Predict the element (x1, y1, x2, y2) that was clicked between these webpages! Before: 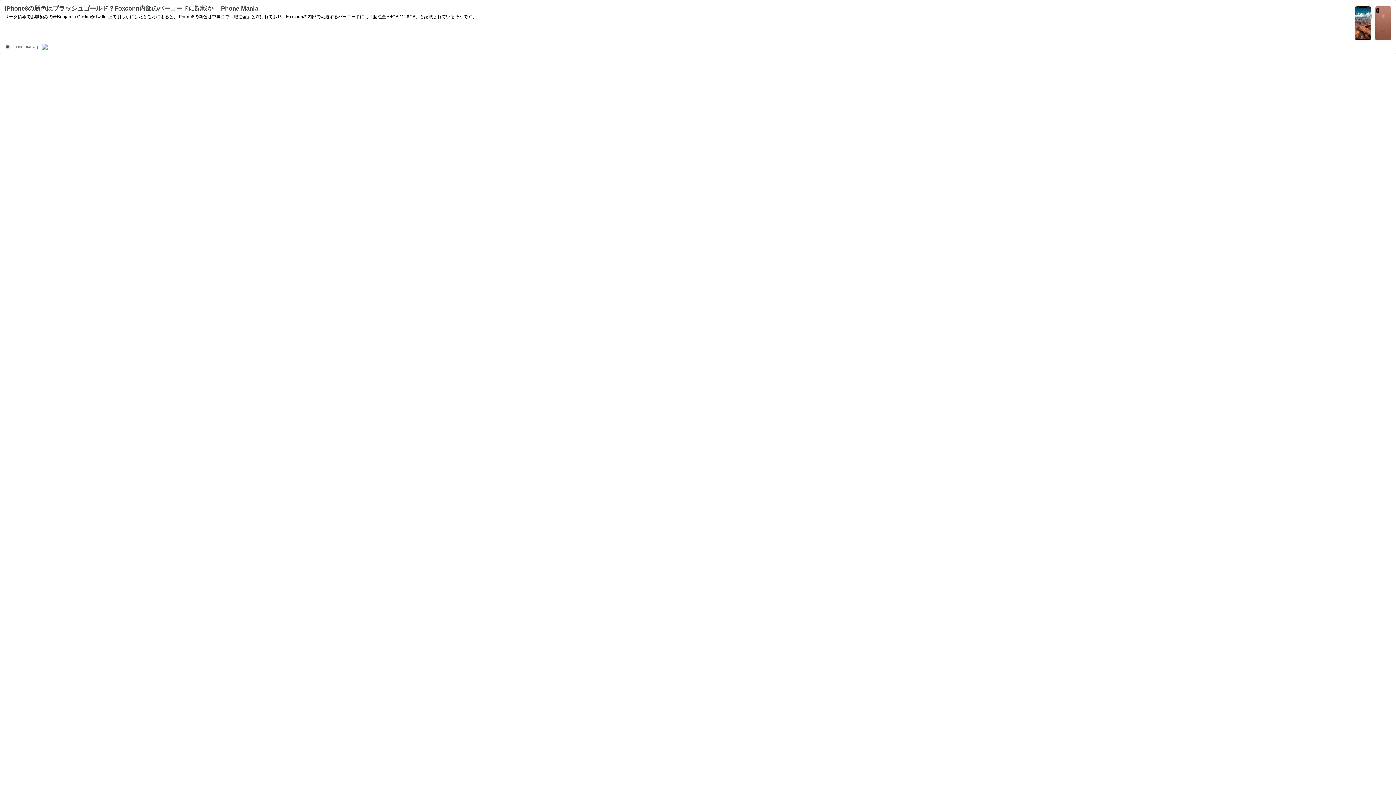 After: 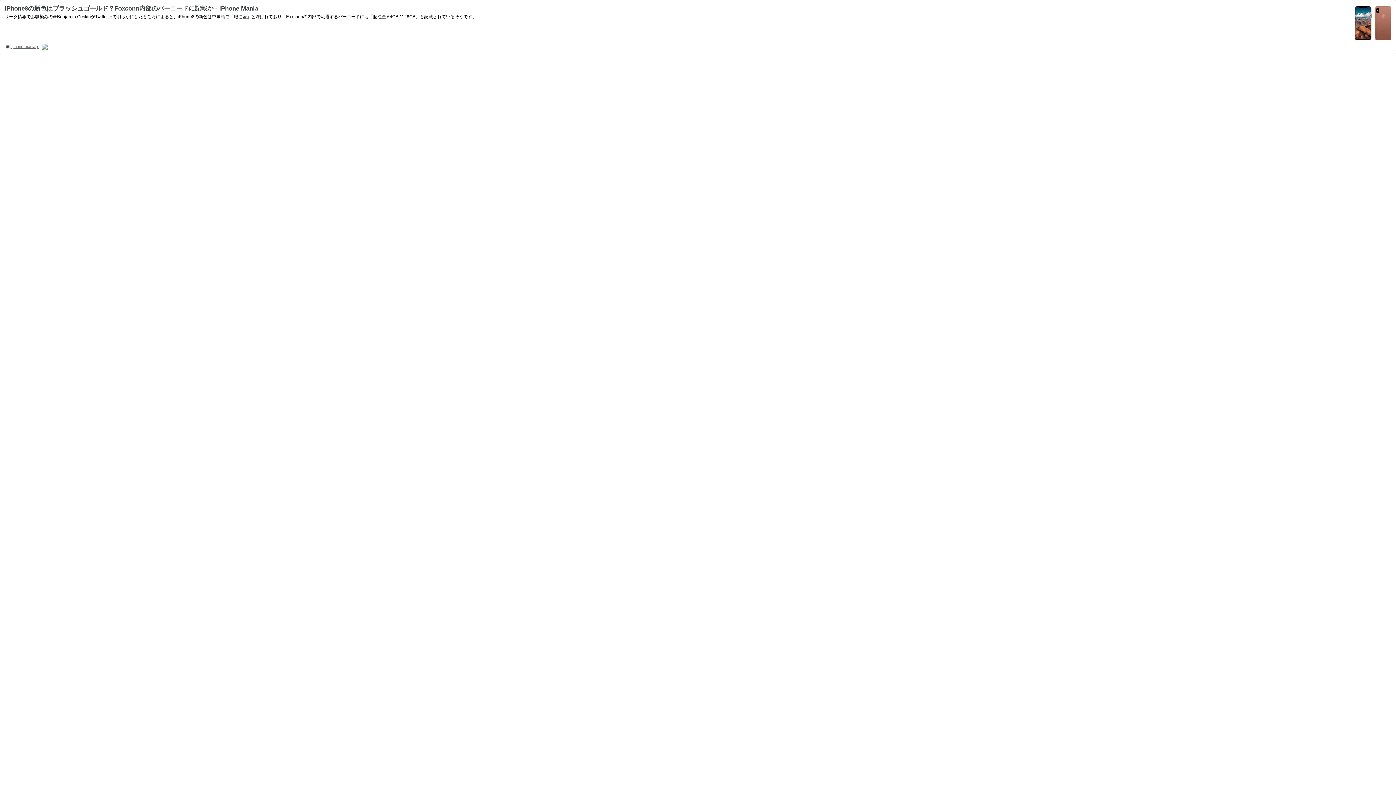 Action: bbox: (4, 44, 39, 48) label:  iphone-mania.jp